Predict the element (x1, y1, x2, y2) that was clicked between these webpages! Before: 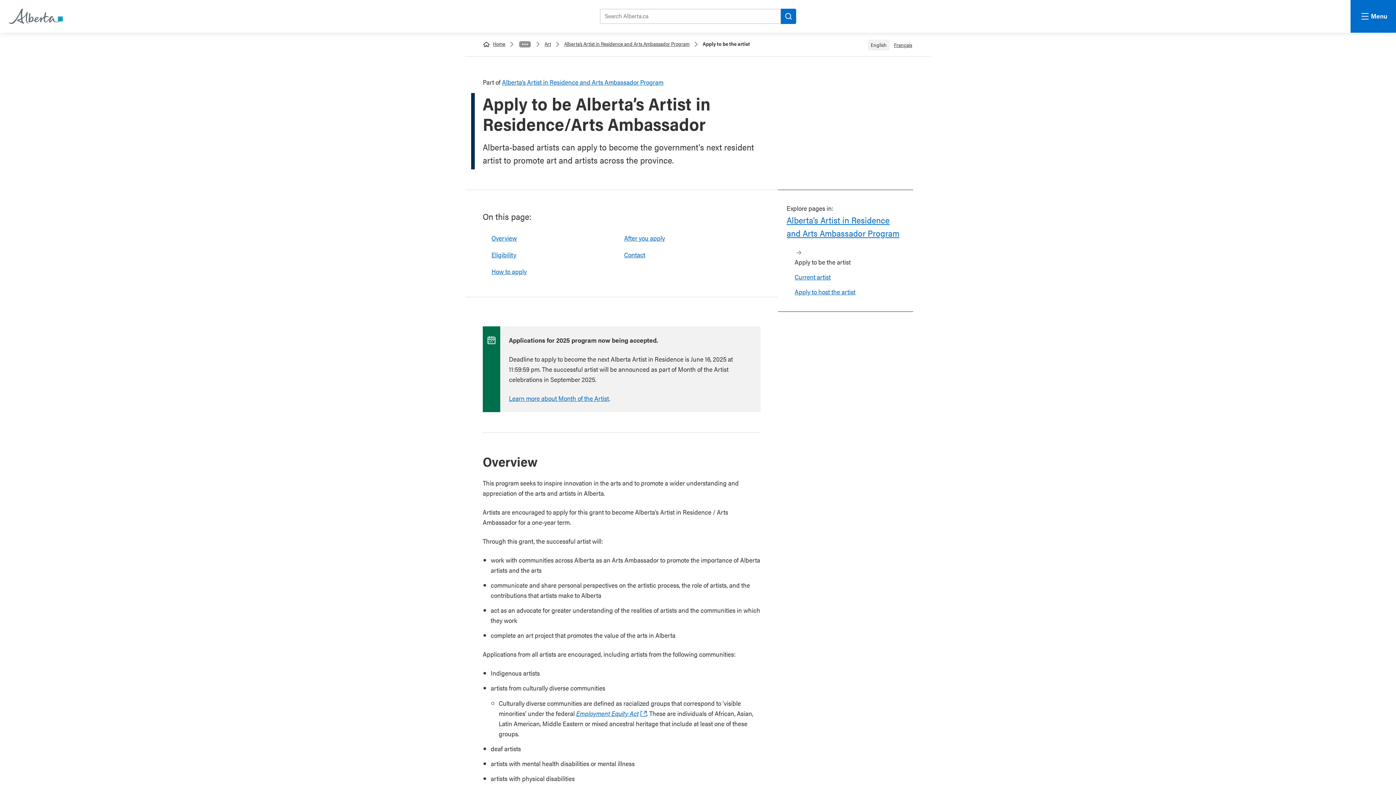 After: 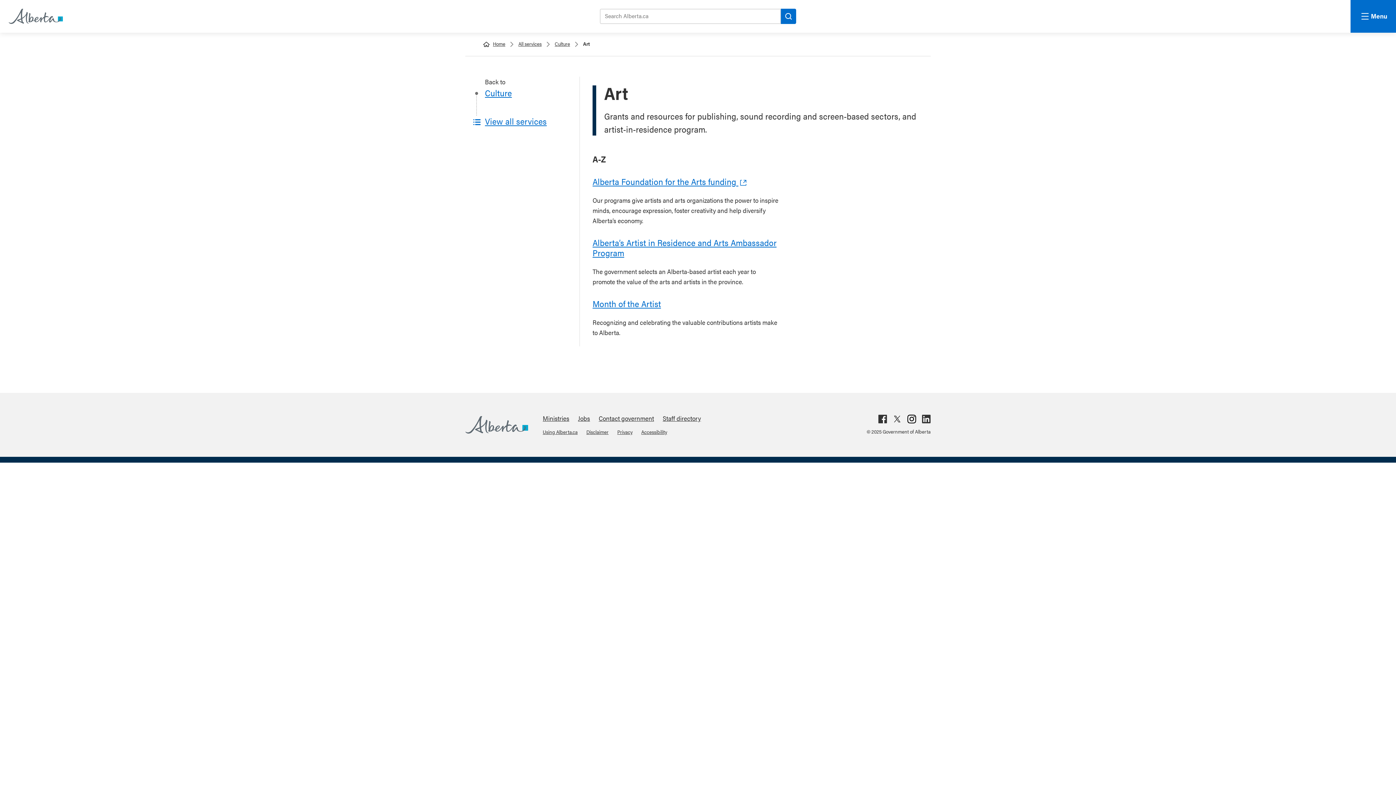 Action: bbox: (544, 40, 551, 47) label: Art